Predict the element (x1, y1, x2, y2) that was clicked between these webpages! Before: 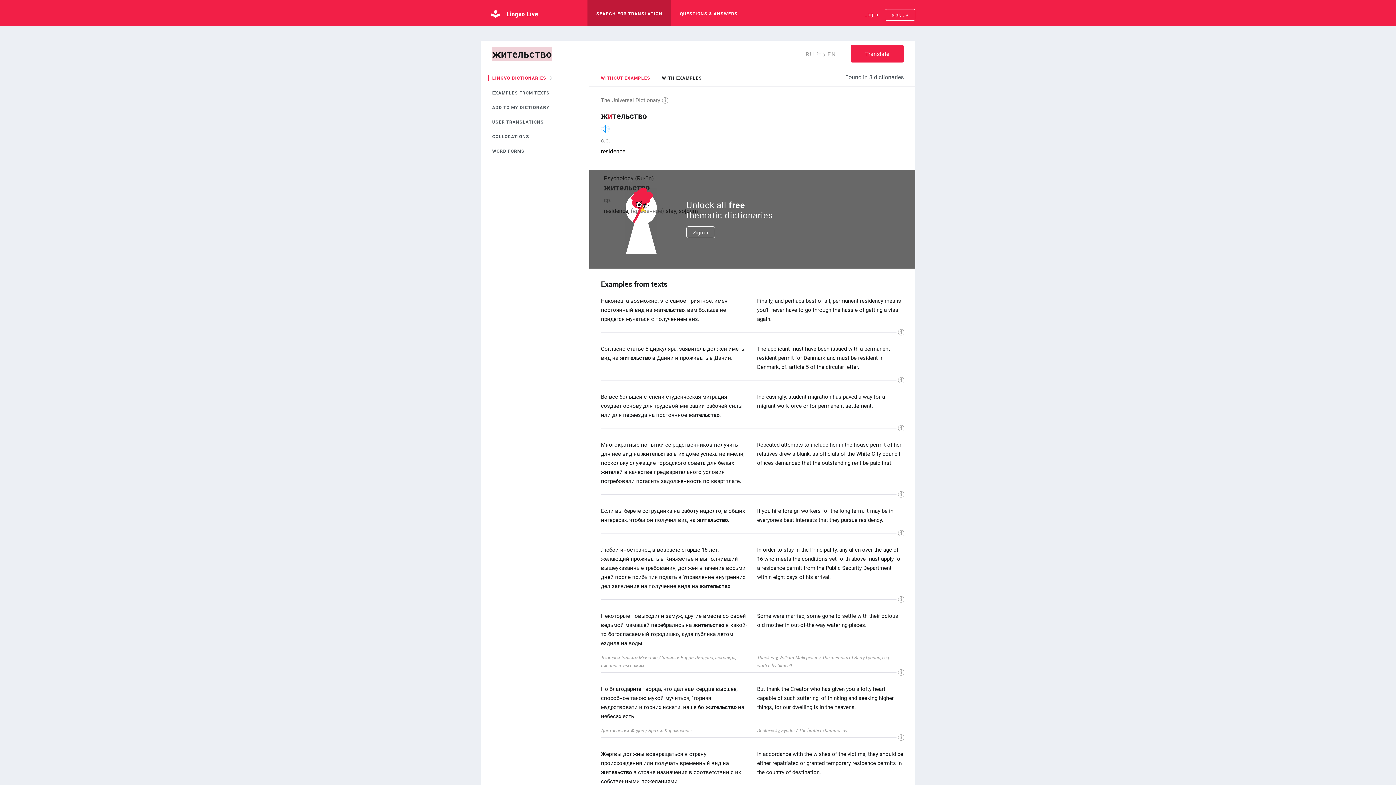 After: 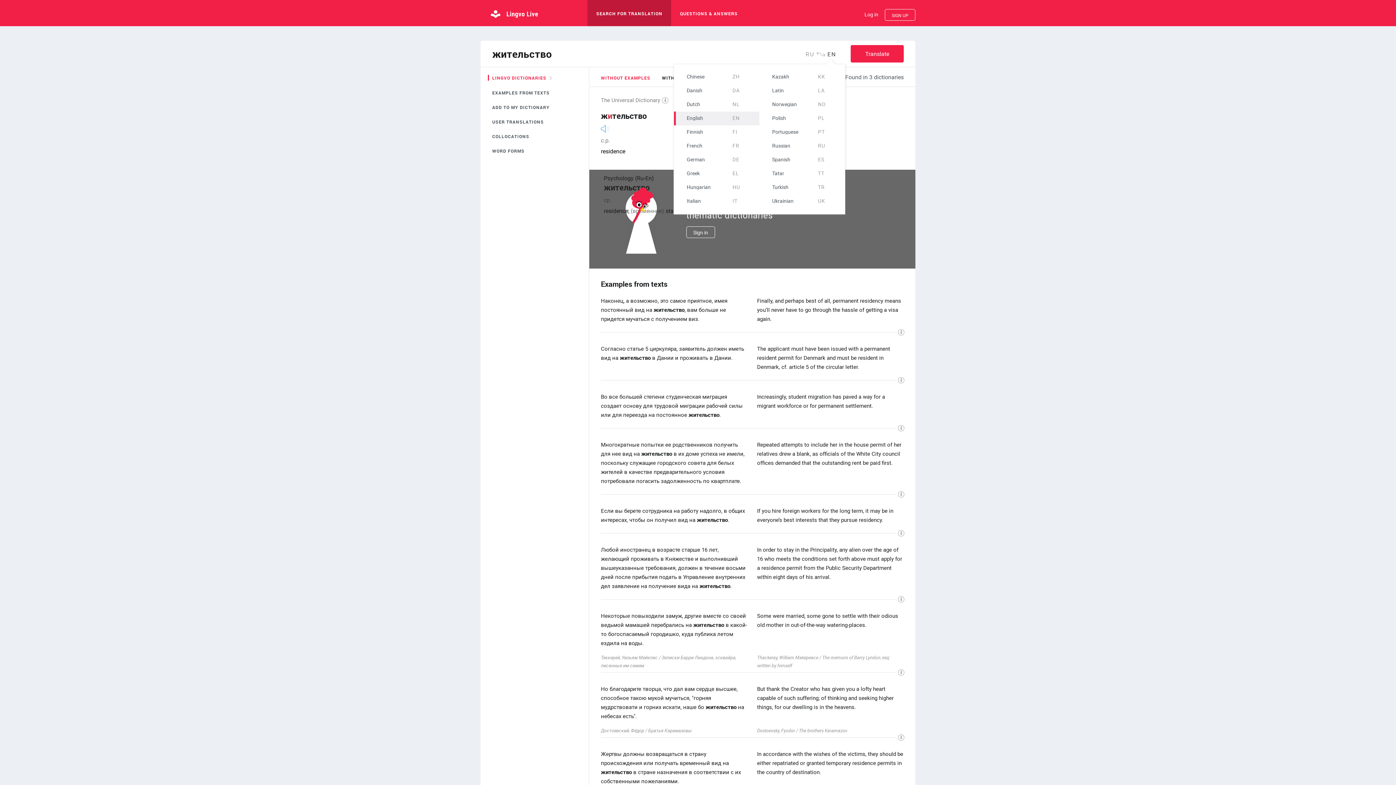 Action: label: EN bbox: (827, 50, 836, 58)